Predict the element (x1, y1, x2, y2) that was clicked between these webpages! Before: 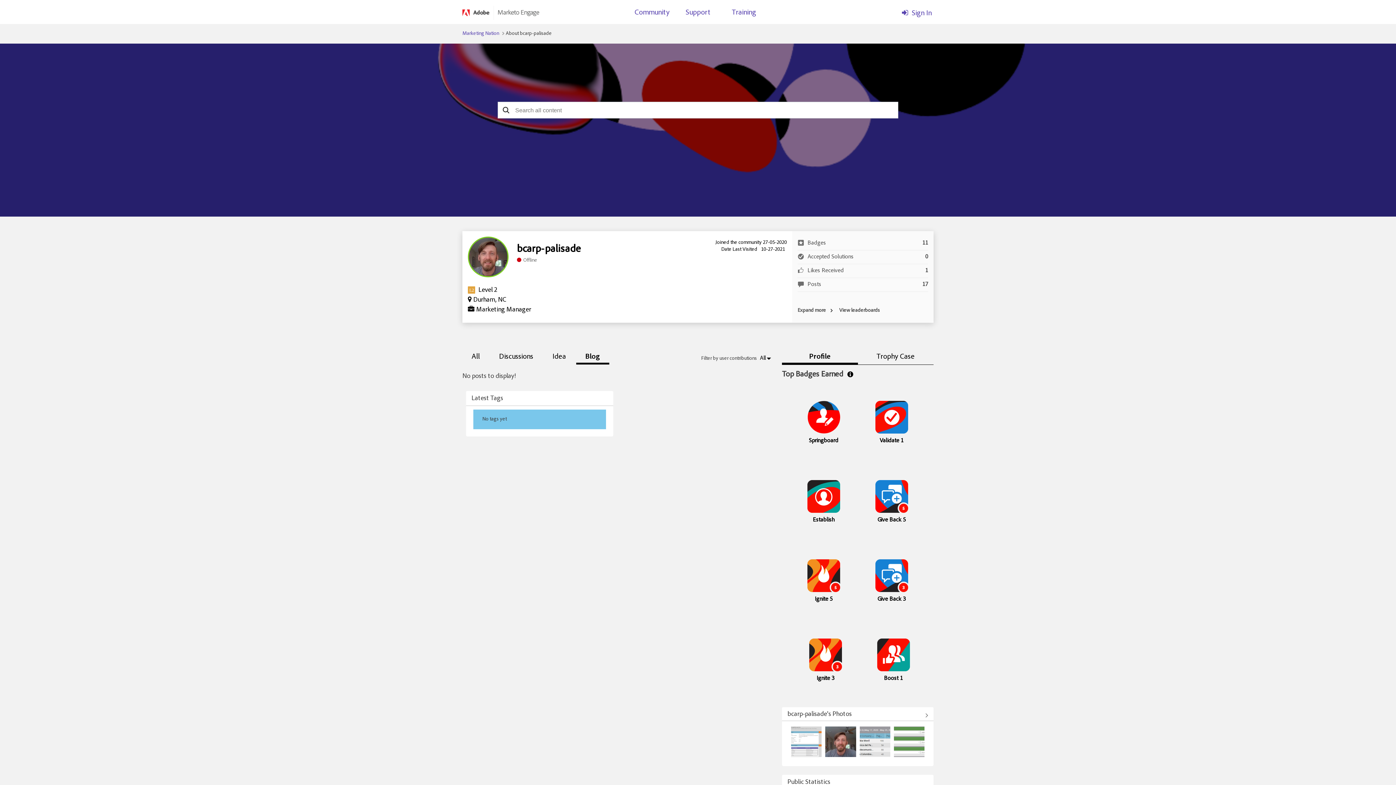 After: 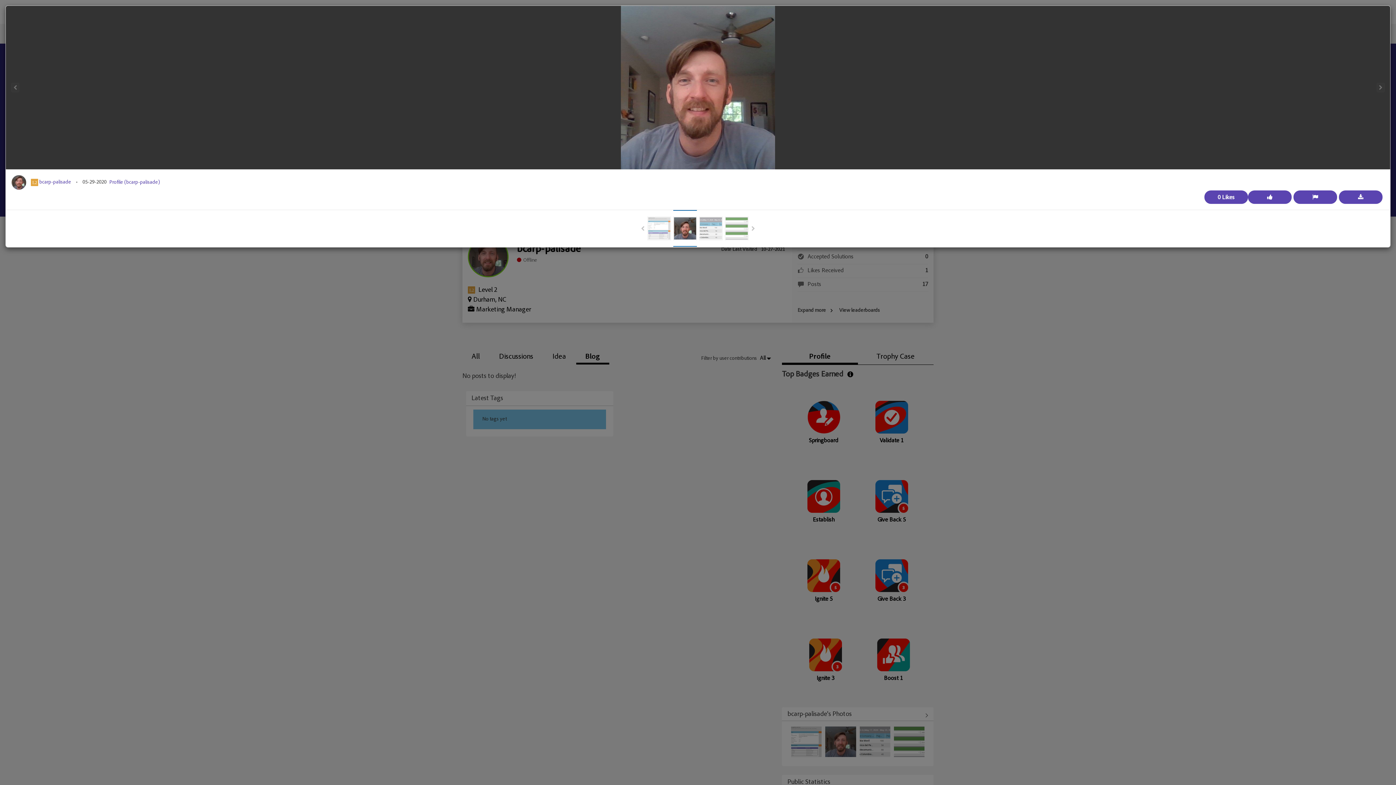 Action: bbox: (825, 726, 856, 757)